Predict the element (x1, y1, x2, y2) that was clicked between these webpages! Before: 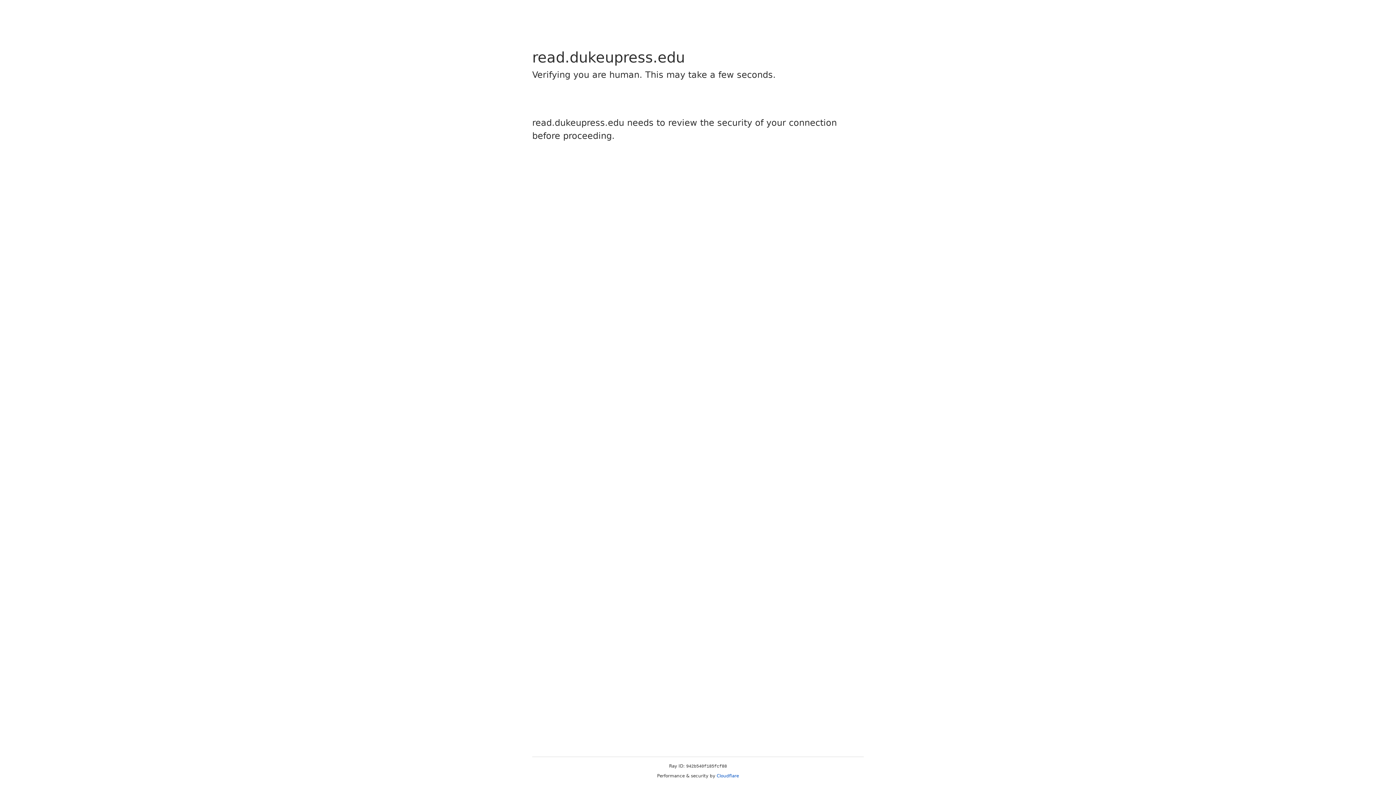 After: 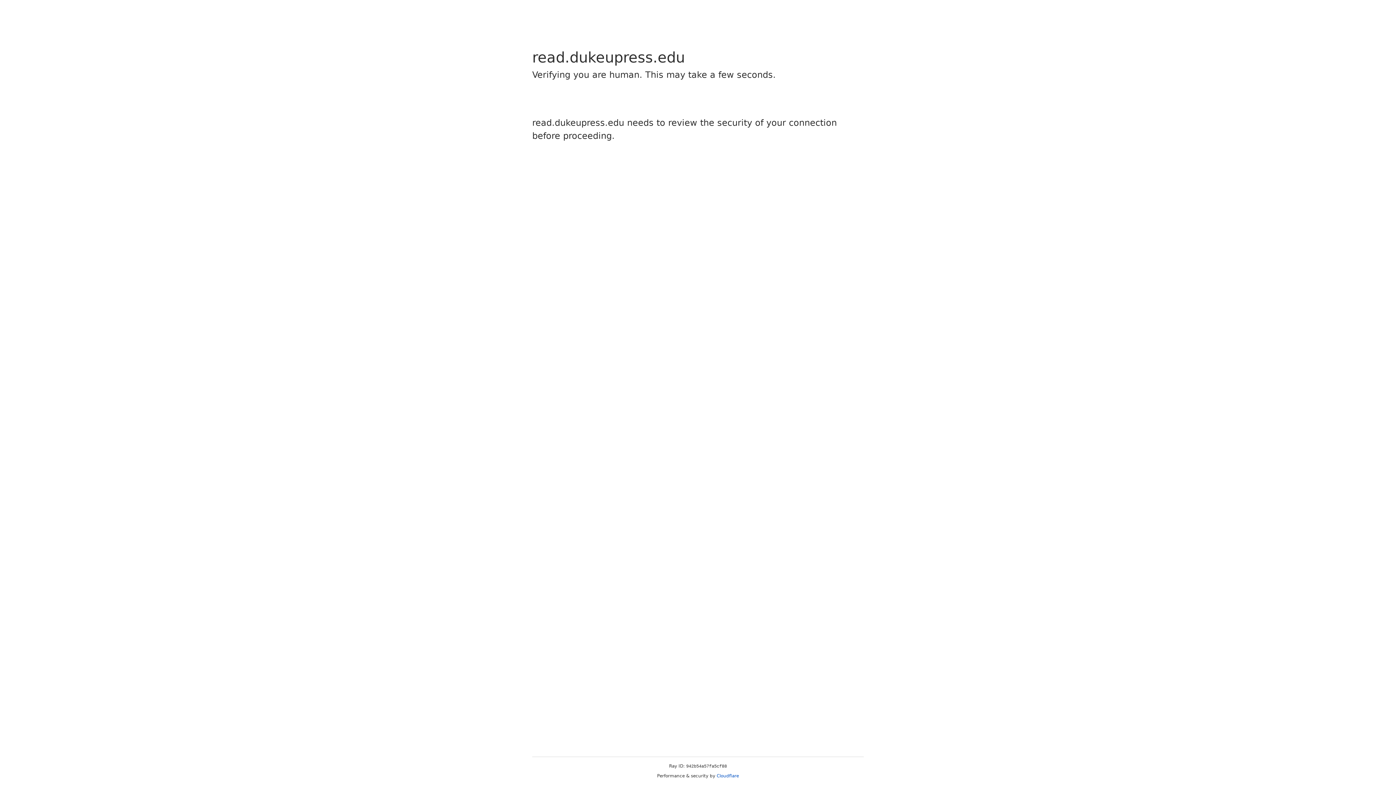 Action: label: Cloudflare bbox: (716, 773, 739, 778)